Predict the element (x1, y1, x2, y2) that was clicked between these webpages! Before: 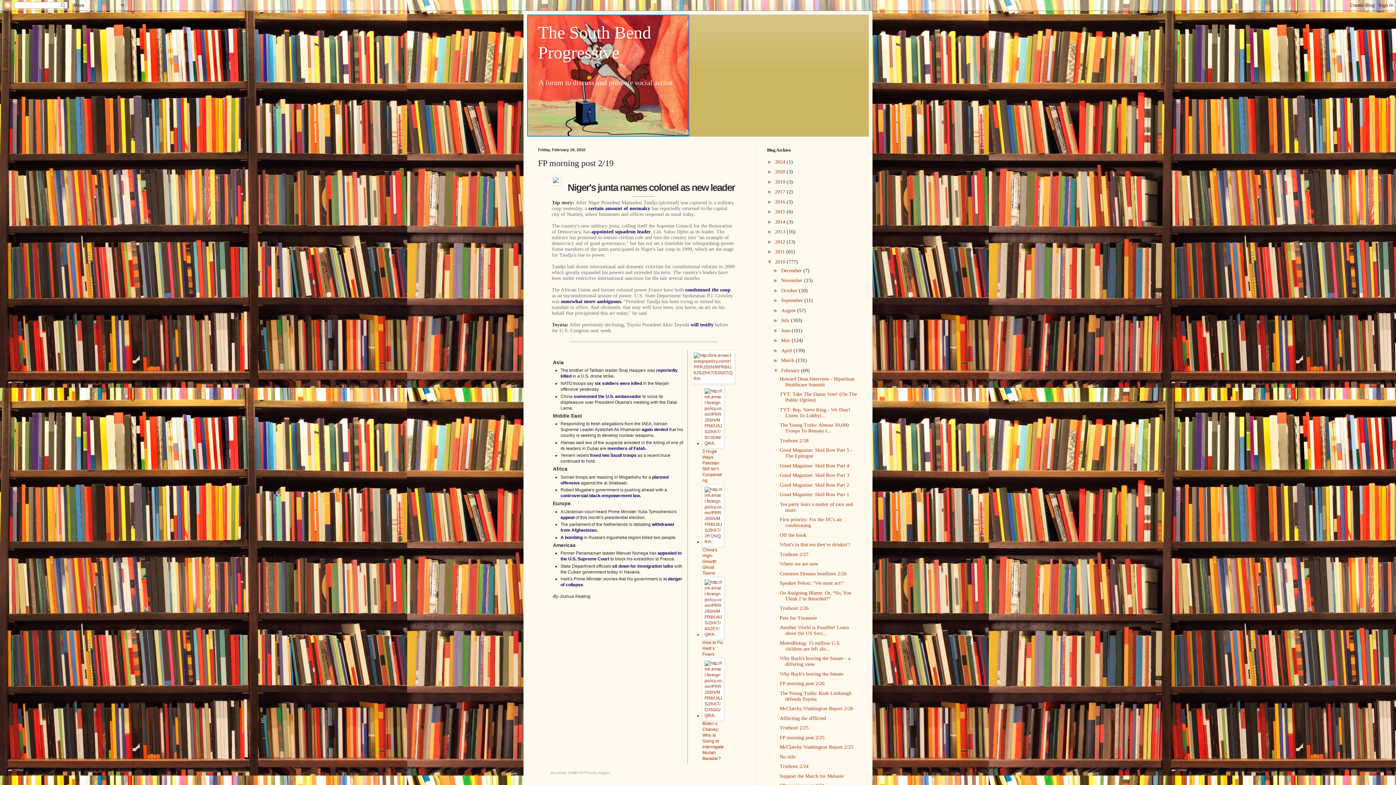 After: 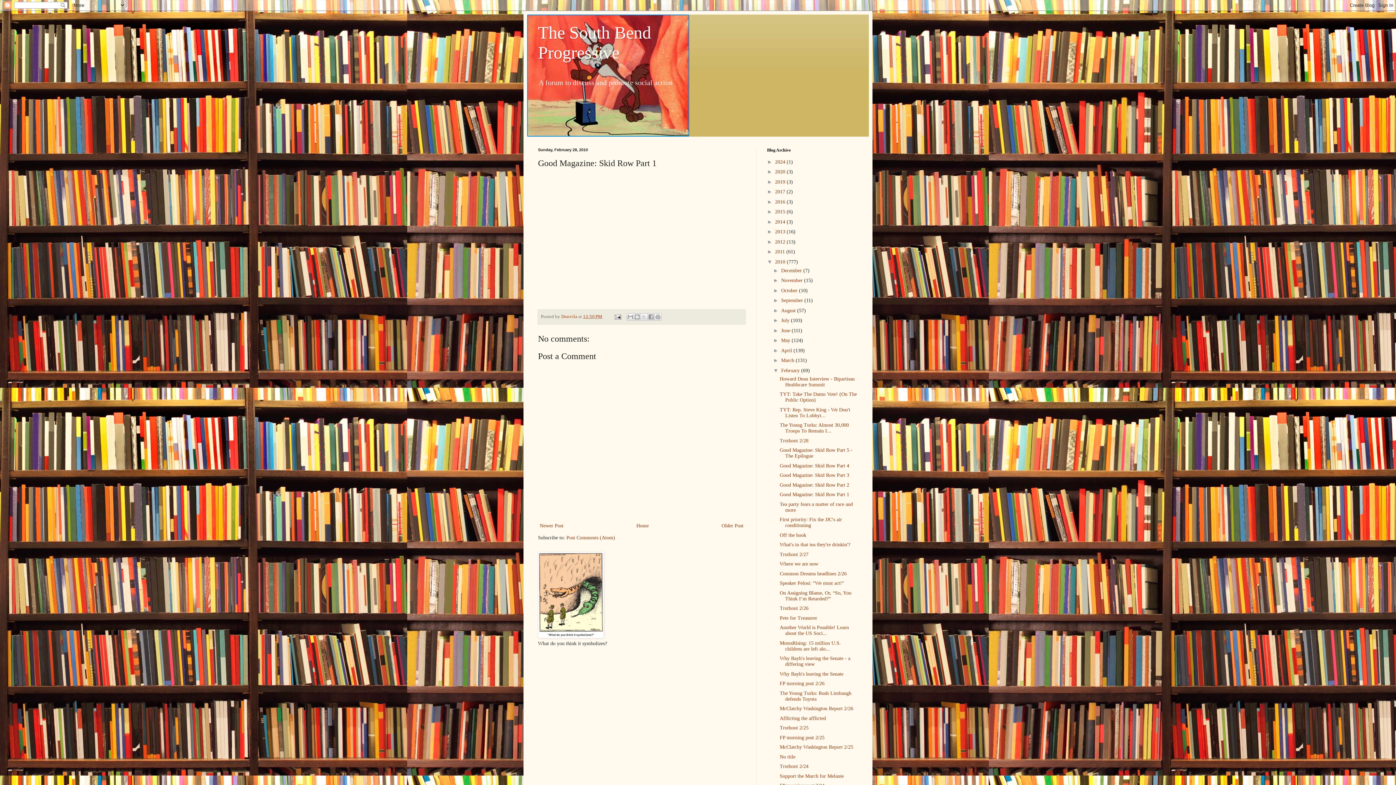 Action: label: Good Magazine: Skid Row Part 1 bbox: (779, 492, 849, 497)